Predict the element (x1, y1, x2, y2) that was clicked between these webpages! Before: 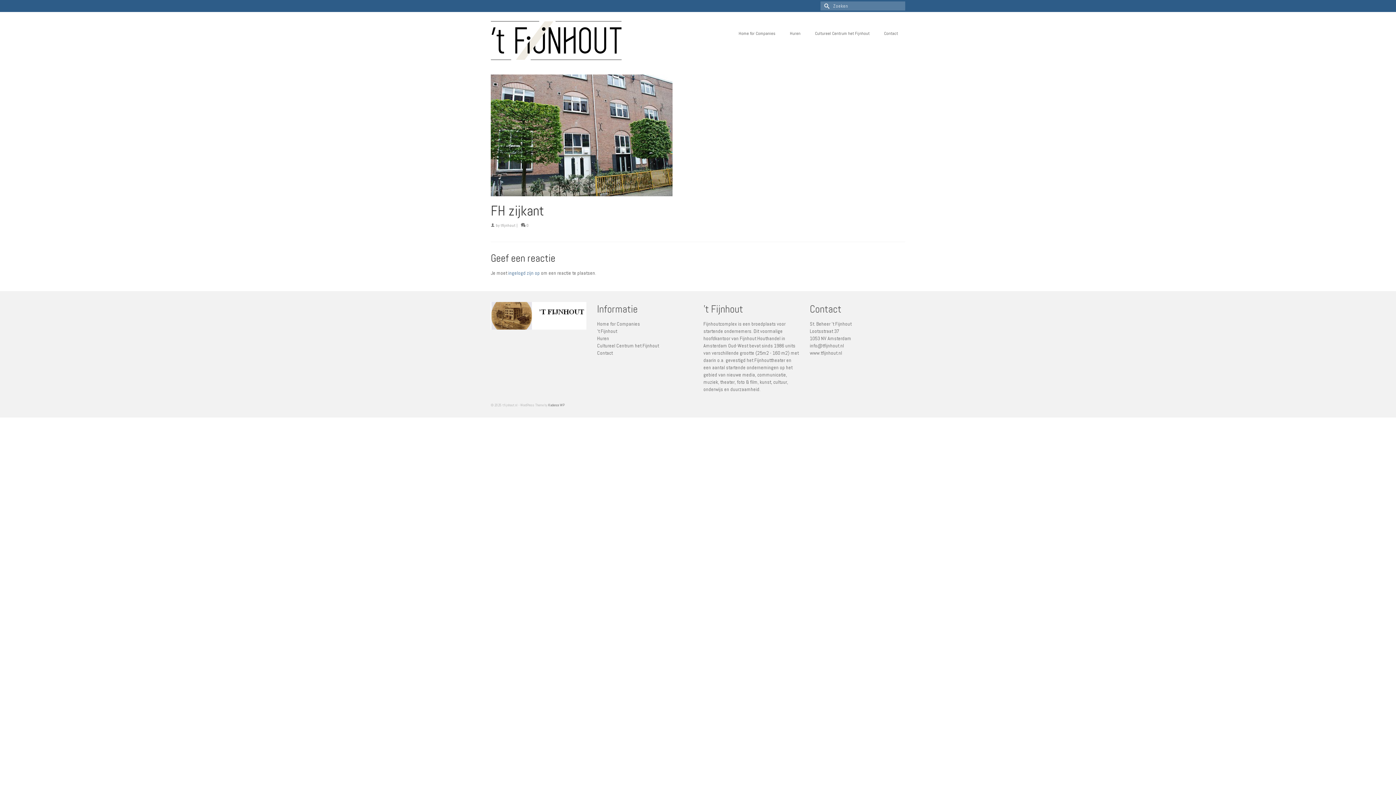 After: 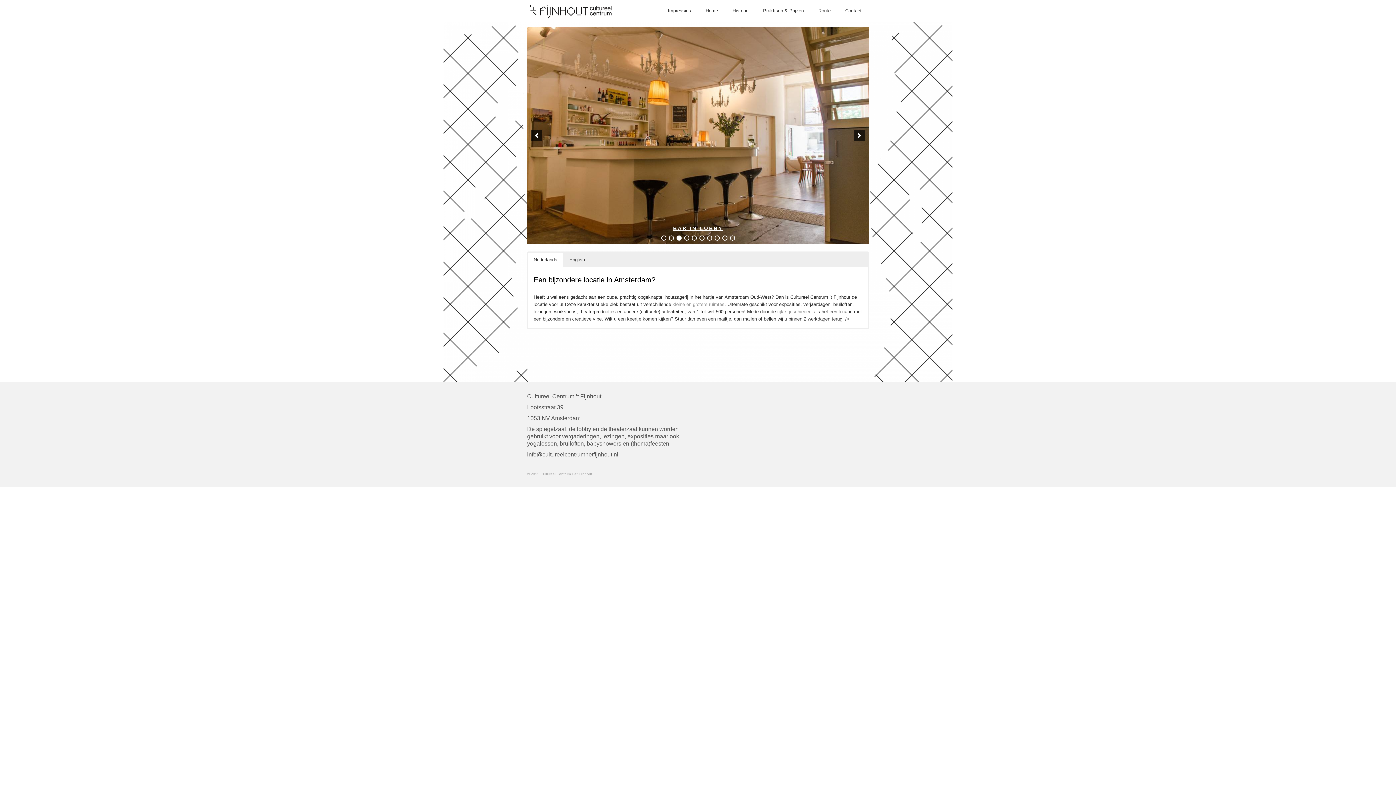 Action: bbox: (597, 342, 659, 348) label: Cultureel Centrum het Fijnhout